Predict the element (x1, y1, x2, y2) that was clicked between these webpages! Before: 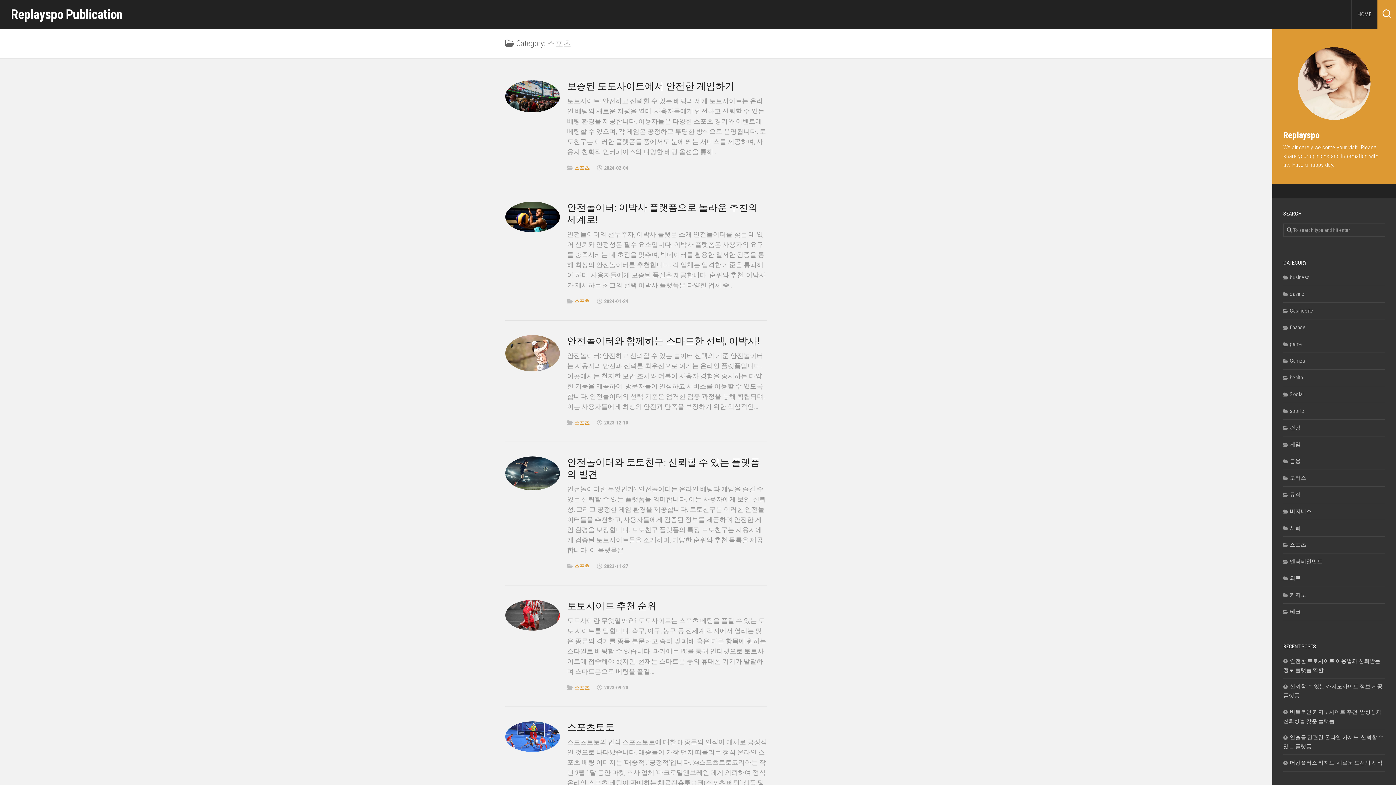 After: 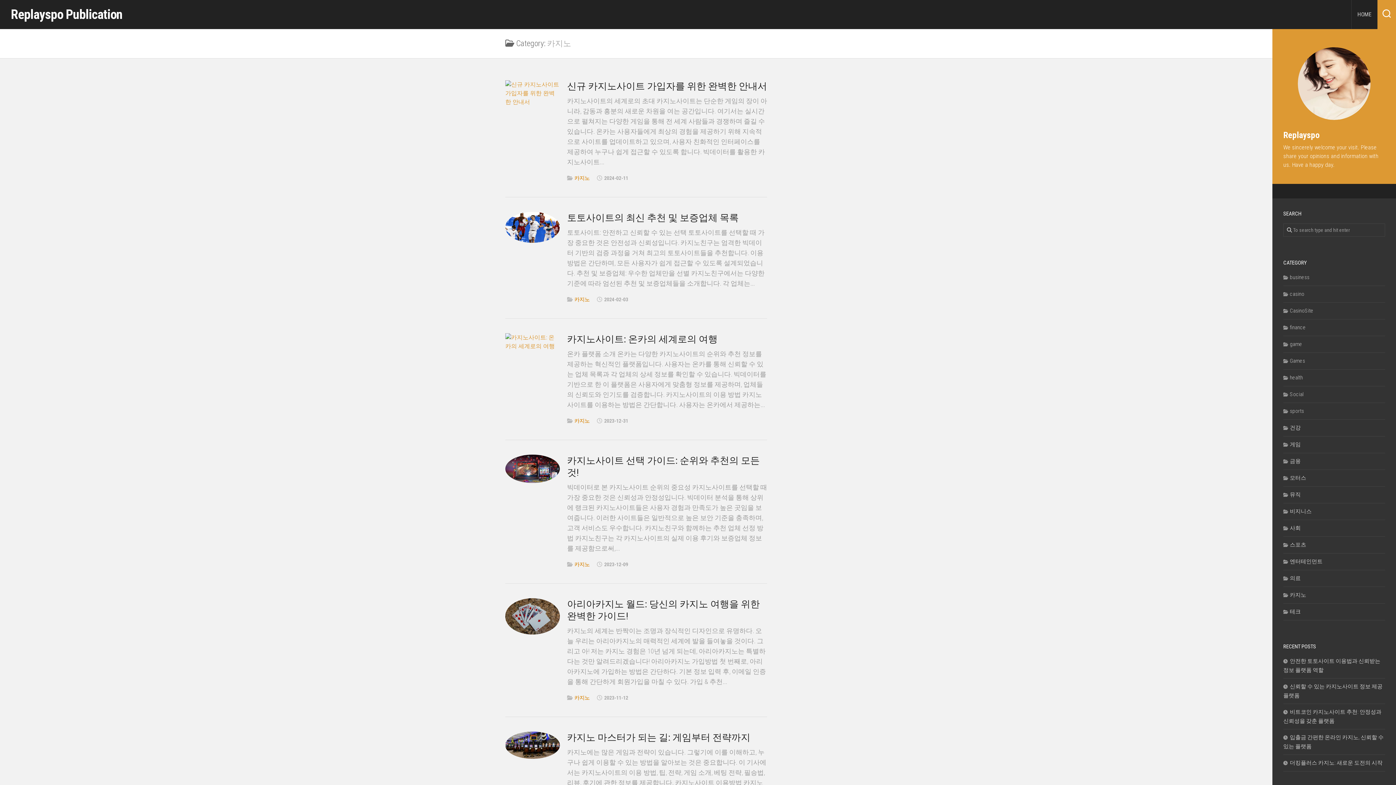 Action: bbox: (1283, 592, 1306, 598) label: 카지노